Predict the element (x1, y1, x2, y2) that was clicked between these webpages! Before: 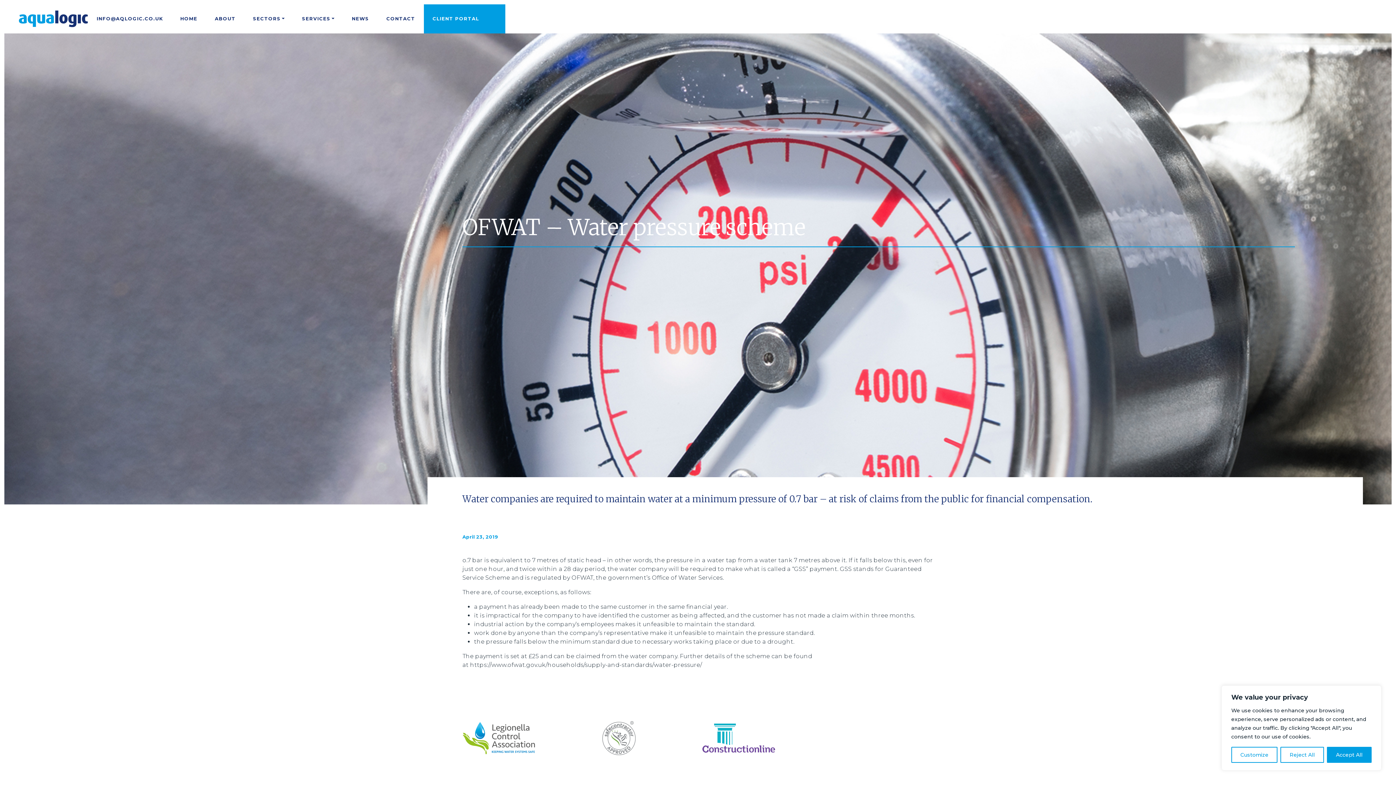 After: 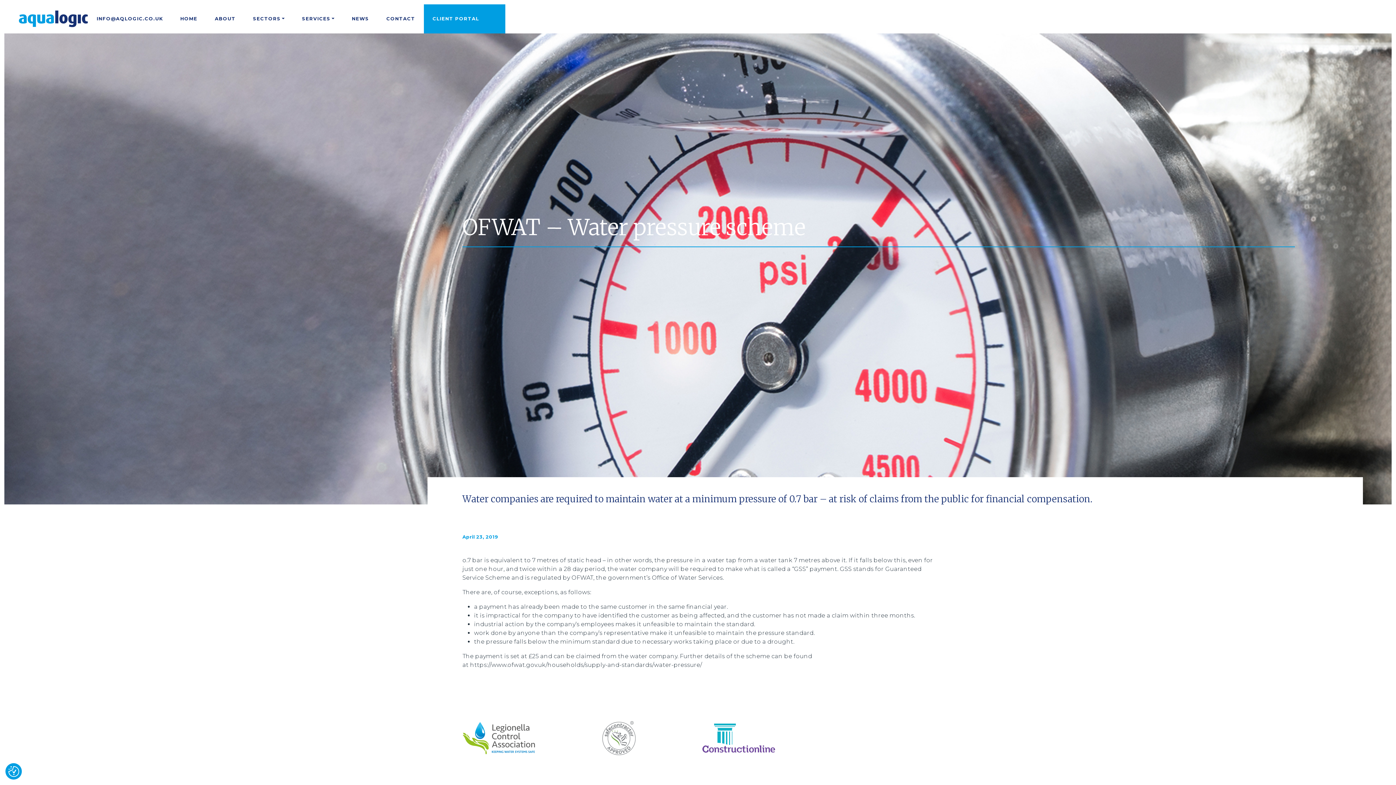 Action: label: Accept All bbox: (1327, 747, 1371, 763)